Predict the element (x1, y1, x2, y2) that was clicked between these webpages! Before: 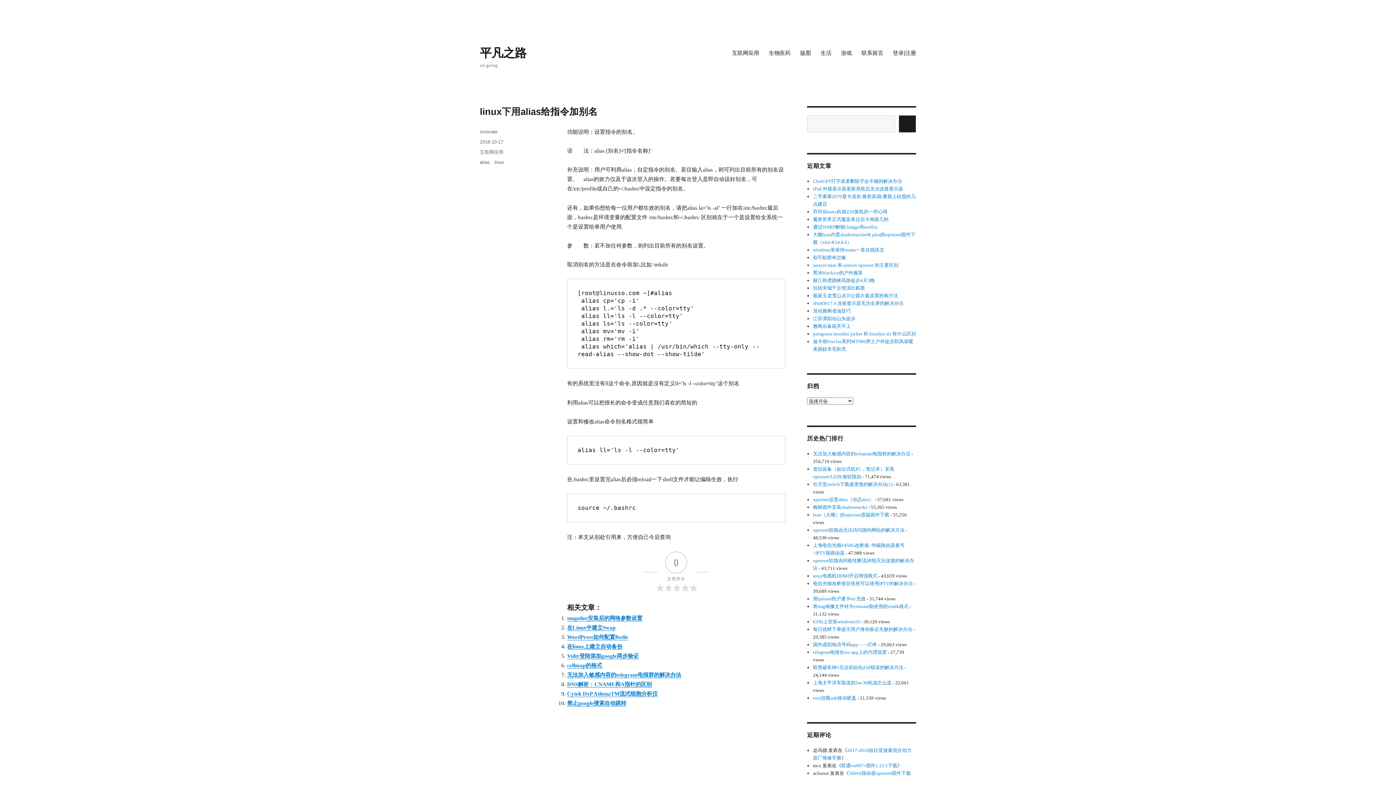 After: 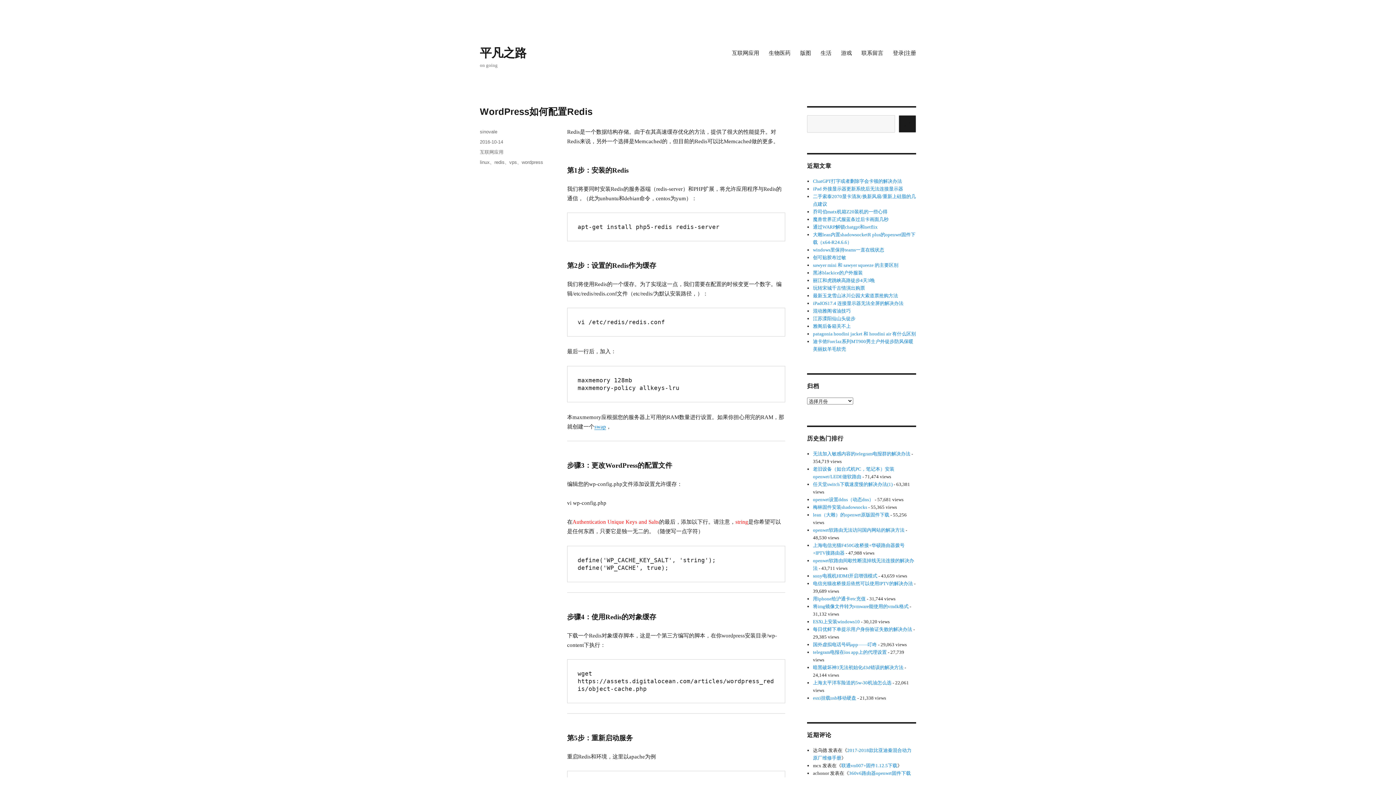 Action: bbox: (567, 634, 628, 640) label: WordPress如何配置Redis